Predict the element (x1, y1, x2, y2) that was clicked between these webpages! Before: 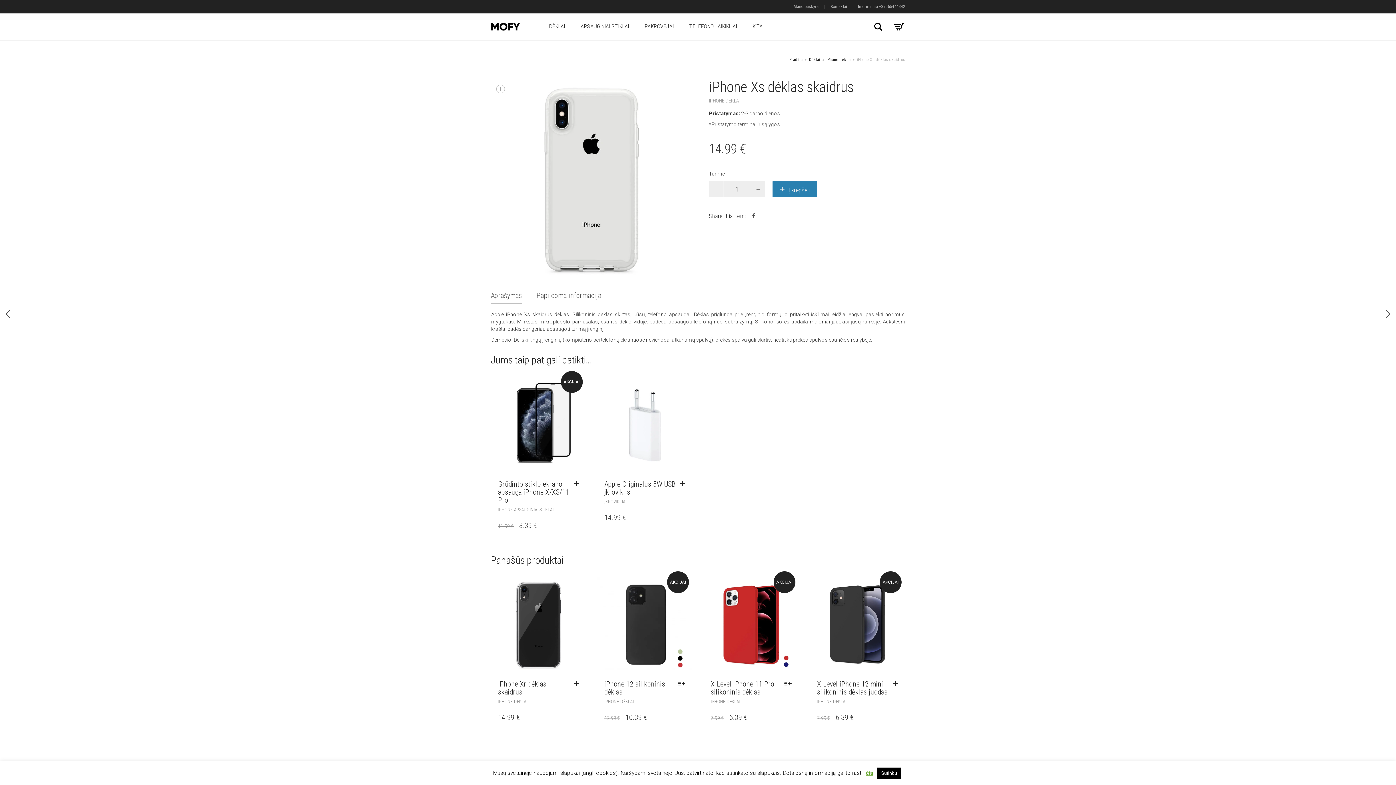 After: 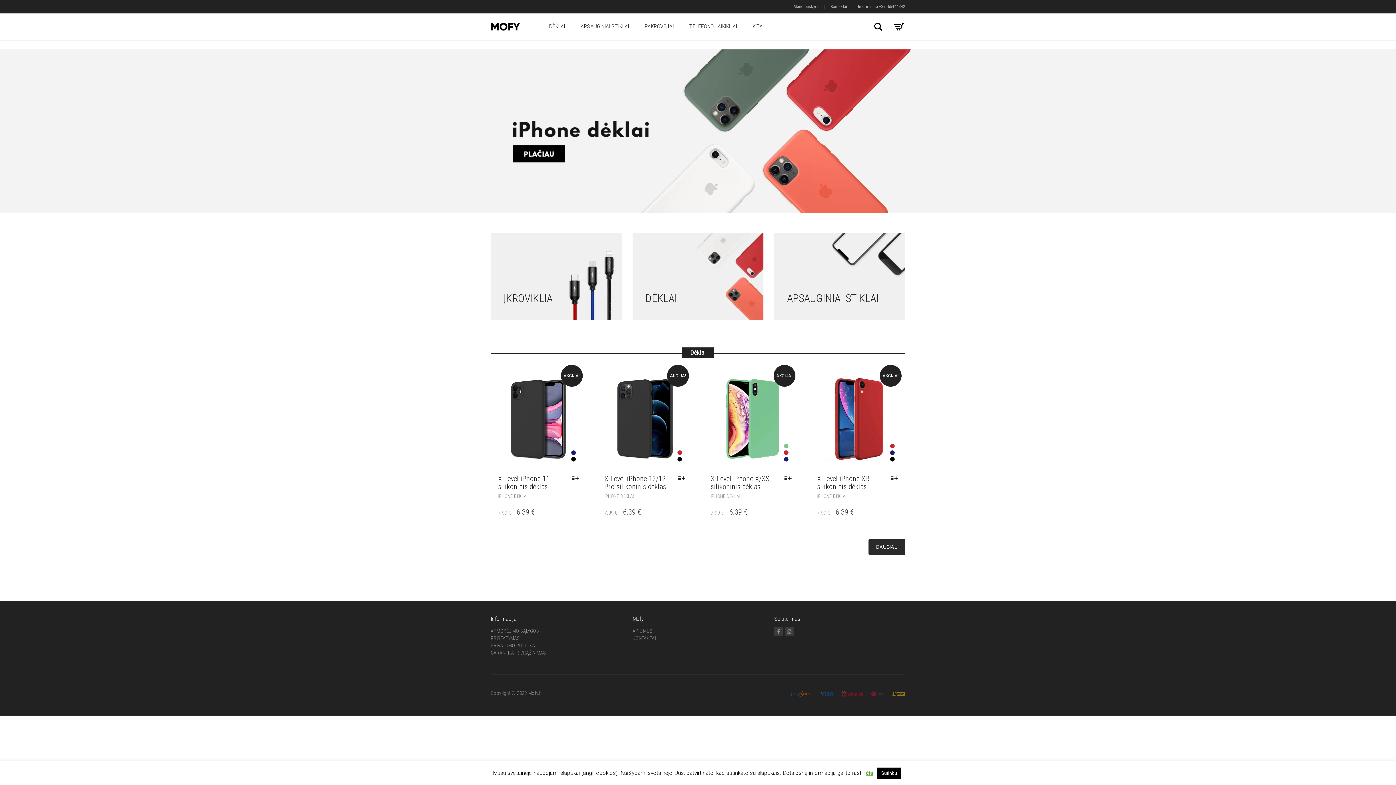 Action: bbox: (789, 56, 802, 62) label: Pradžia